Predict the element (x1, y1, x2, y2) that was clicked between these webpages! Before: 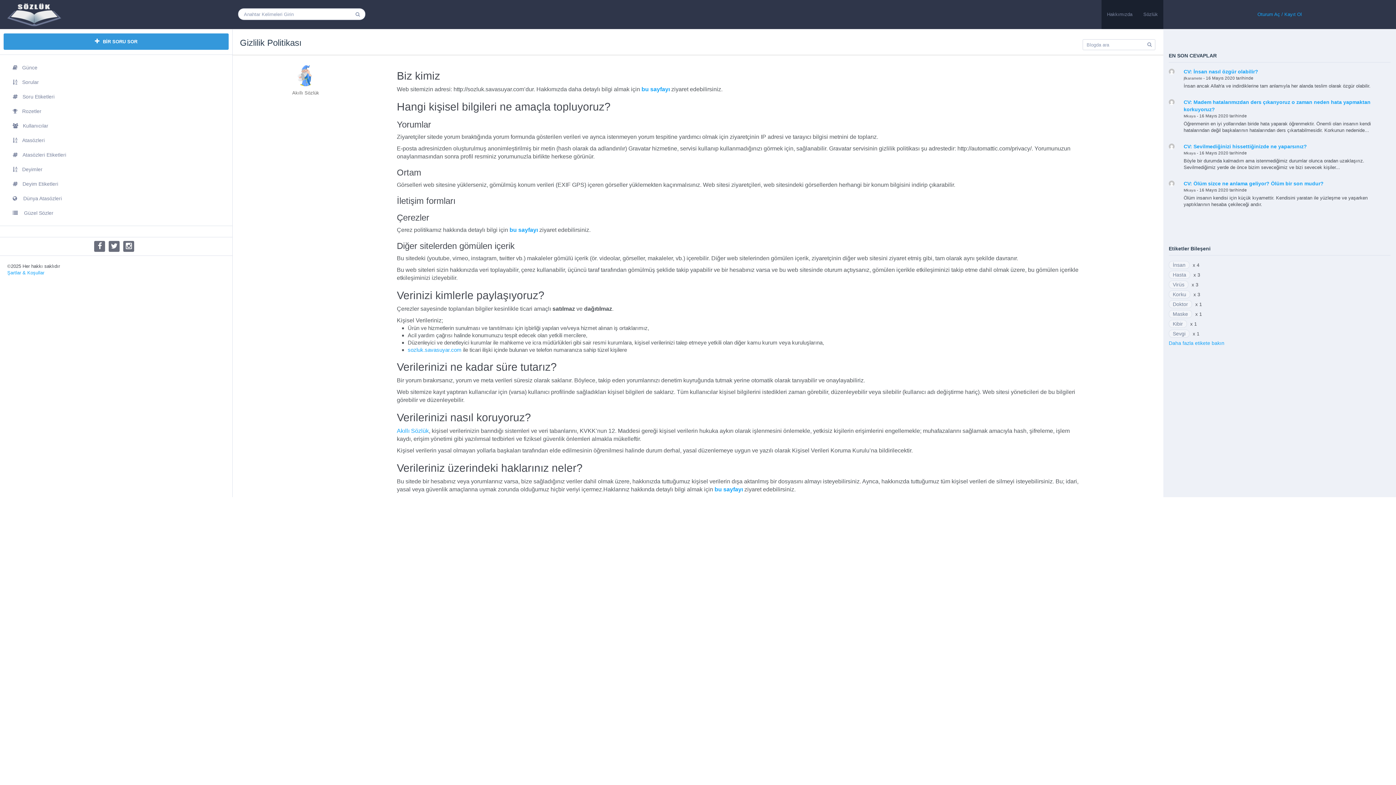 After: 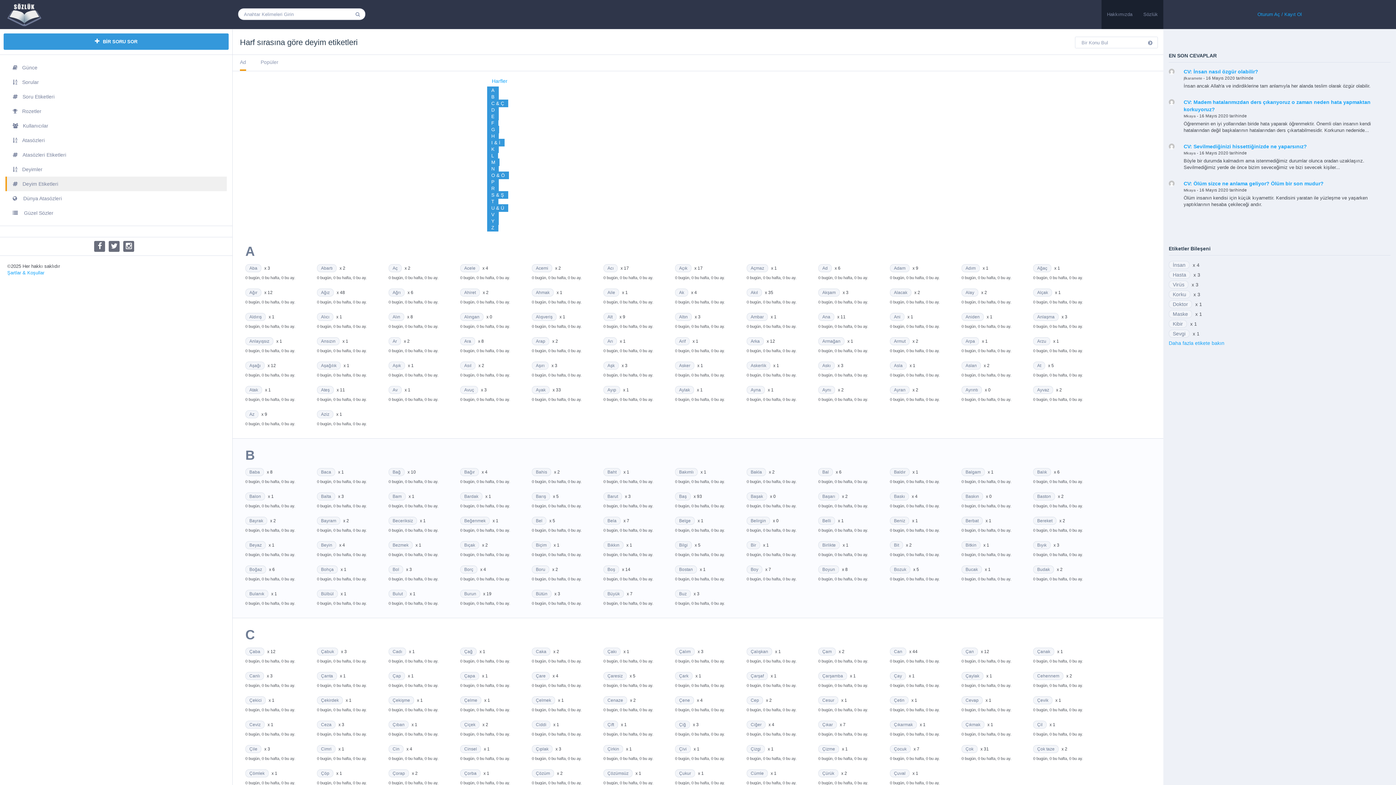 Action: bbox: (5, 176, 226, 191) label: Deyim Etiketleri